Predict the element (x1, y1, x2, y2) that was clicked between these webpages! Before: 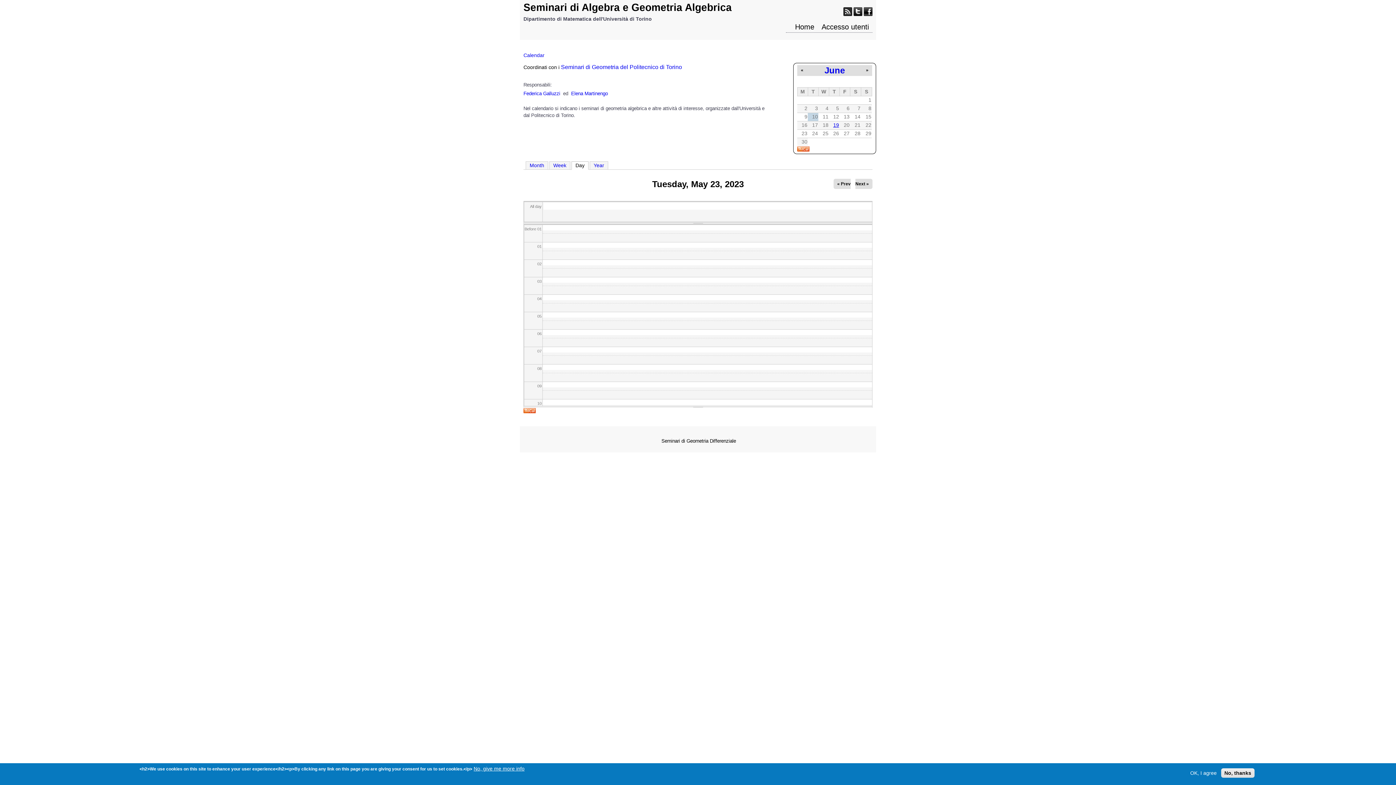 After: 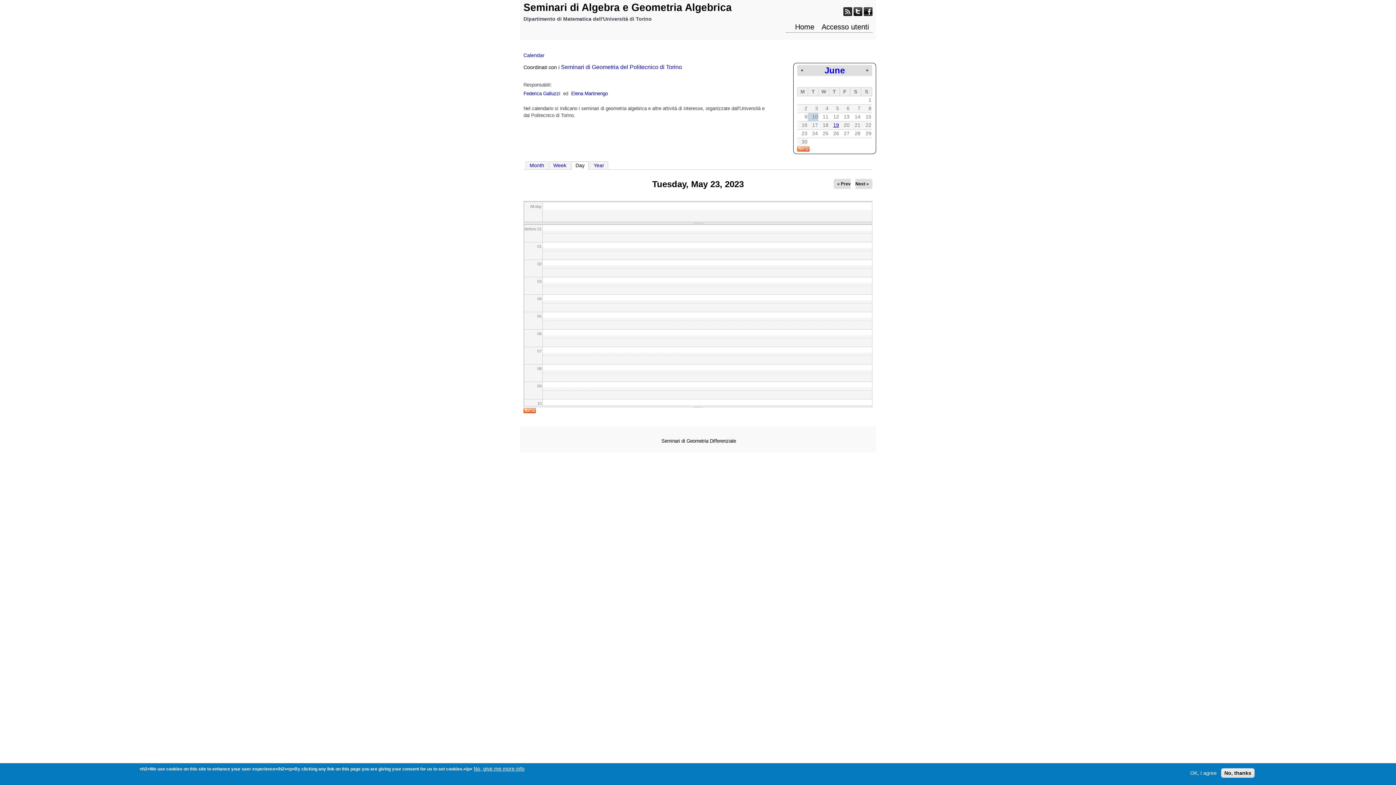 Action: bbox: (797, 146, 809, 152)